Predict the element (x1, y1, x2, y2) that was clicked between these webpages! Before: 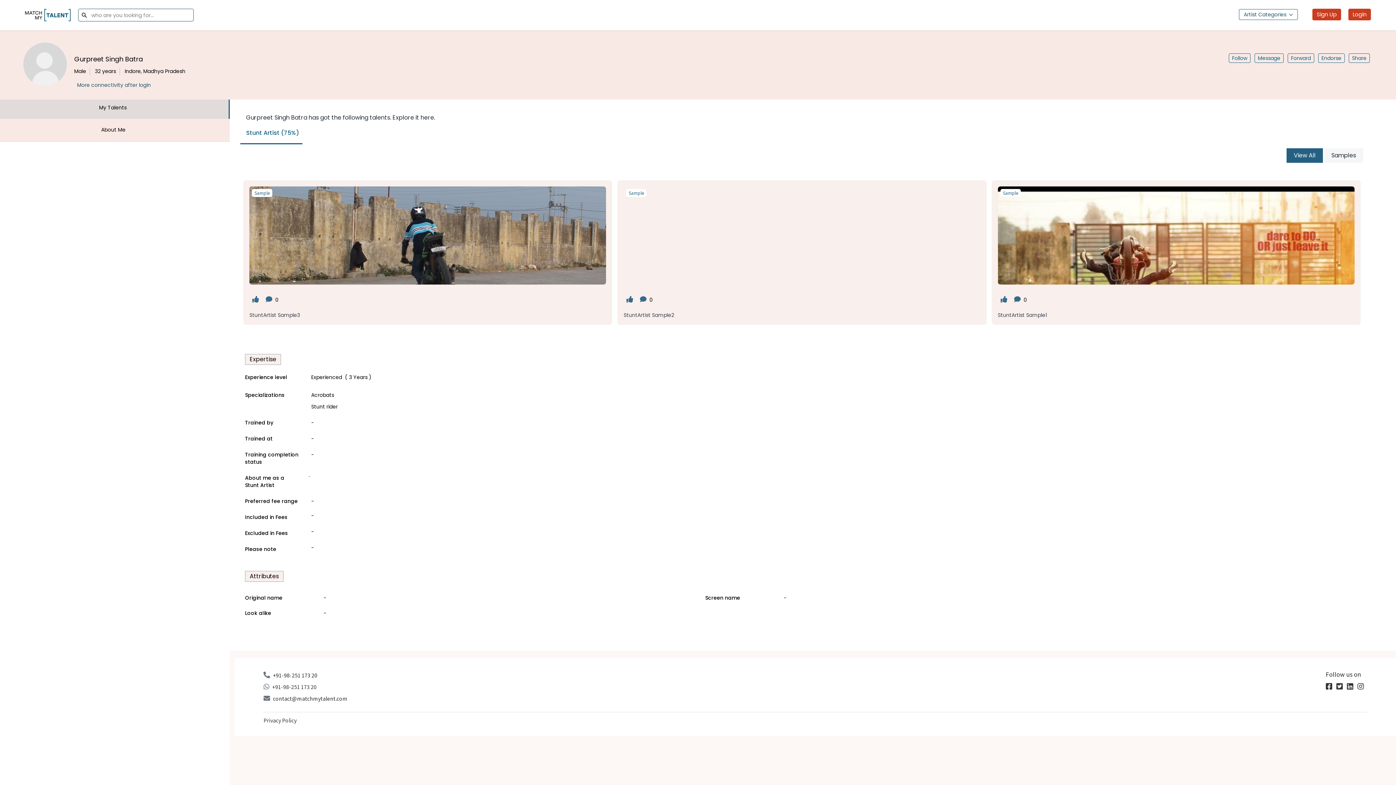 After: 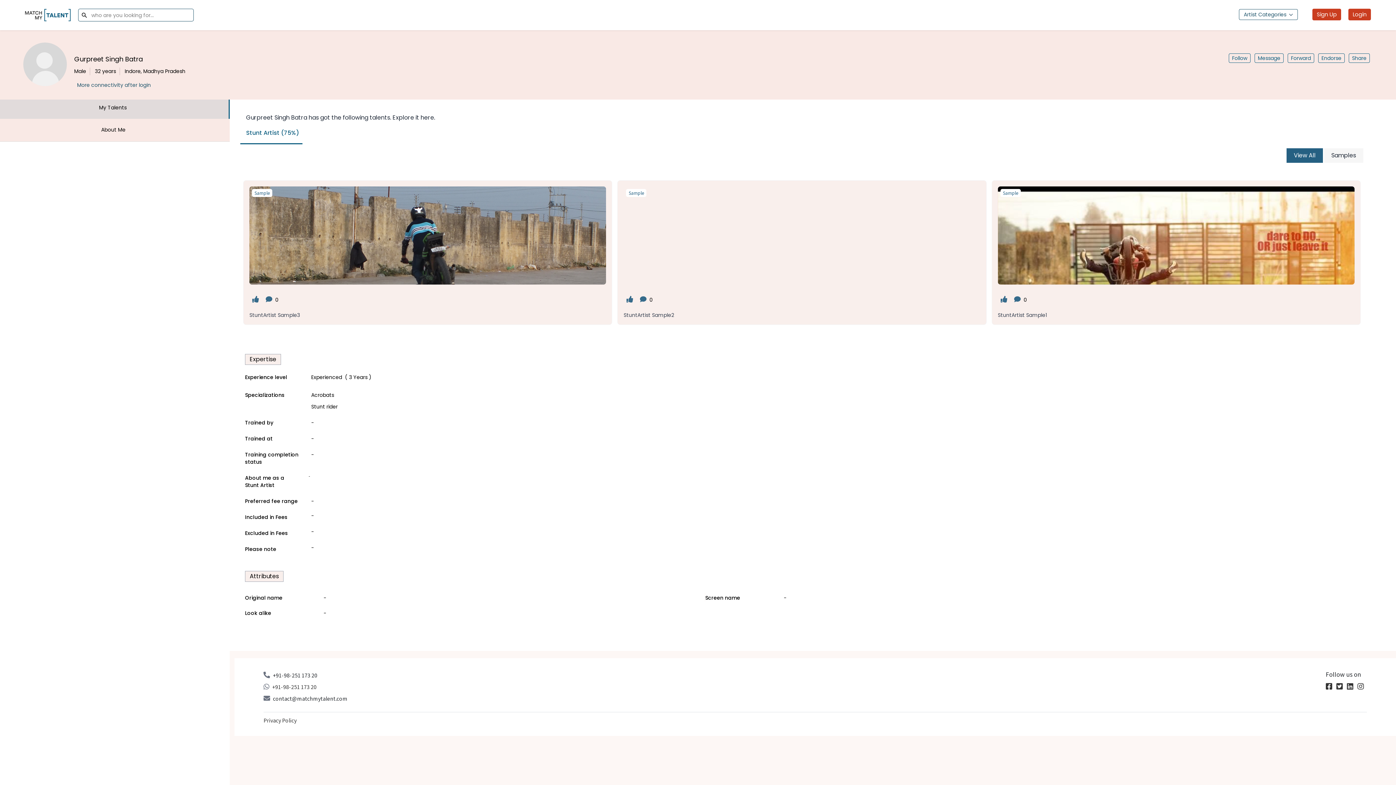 Action: bbox: (1294, 151, 1316, 159) label: View All